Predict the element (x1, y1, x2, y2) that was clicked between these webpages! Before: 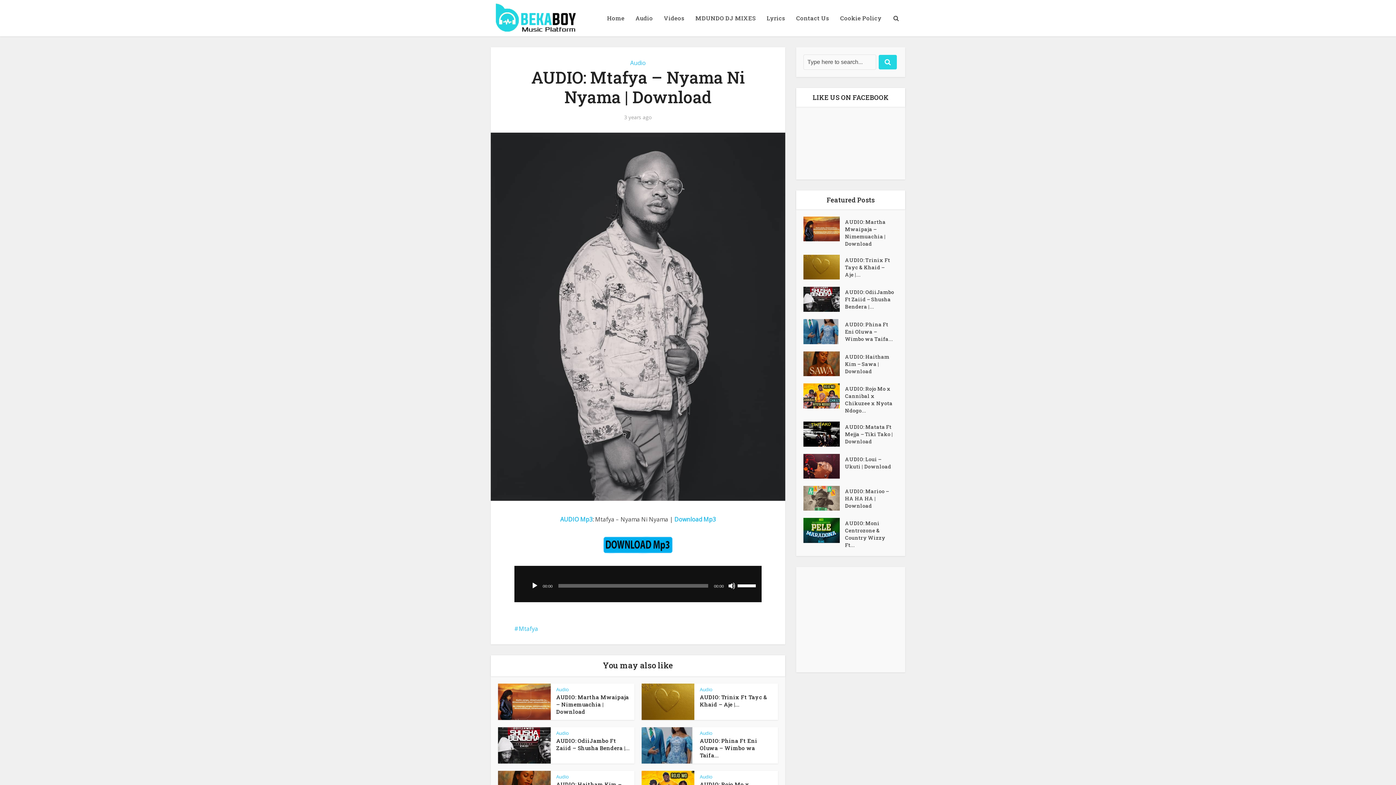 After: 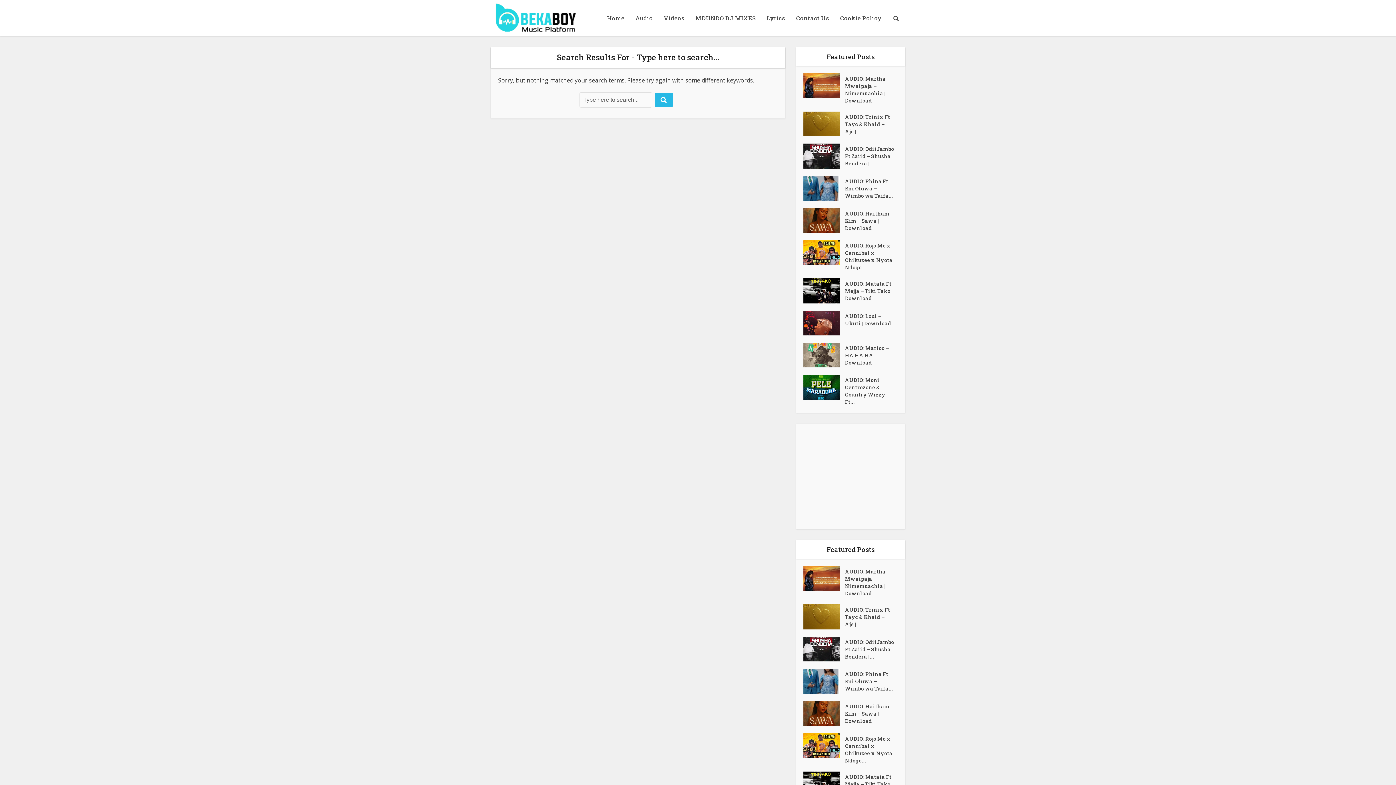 Action: bbox: (878, 54, 897, 69)